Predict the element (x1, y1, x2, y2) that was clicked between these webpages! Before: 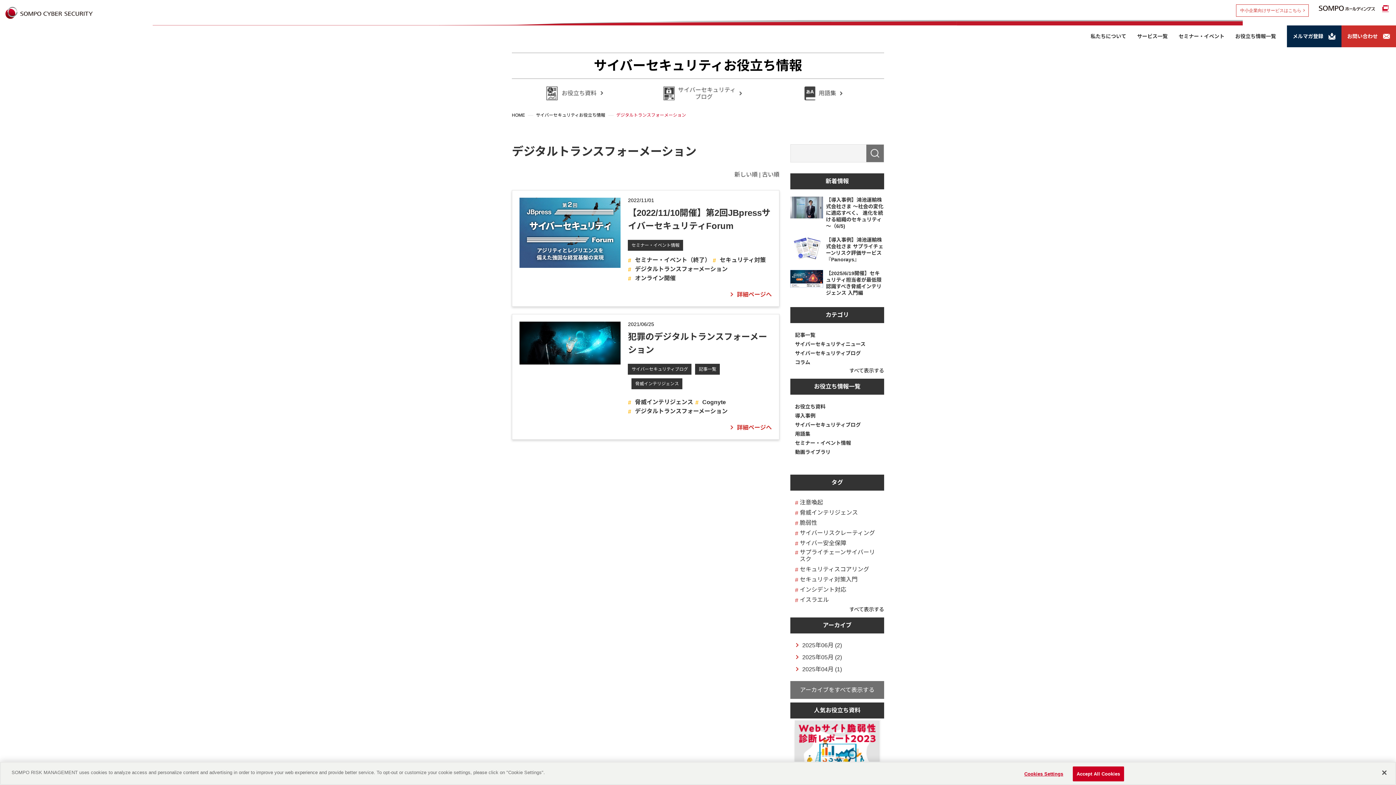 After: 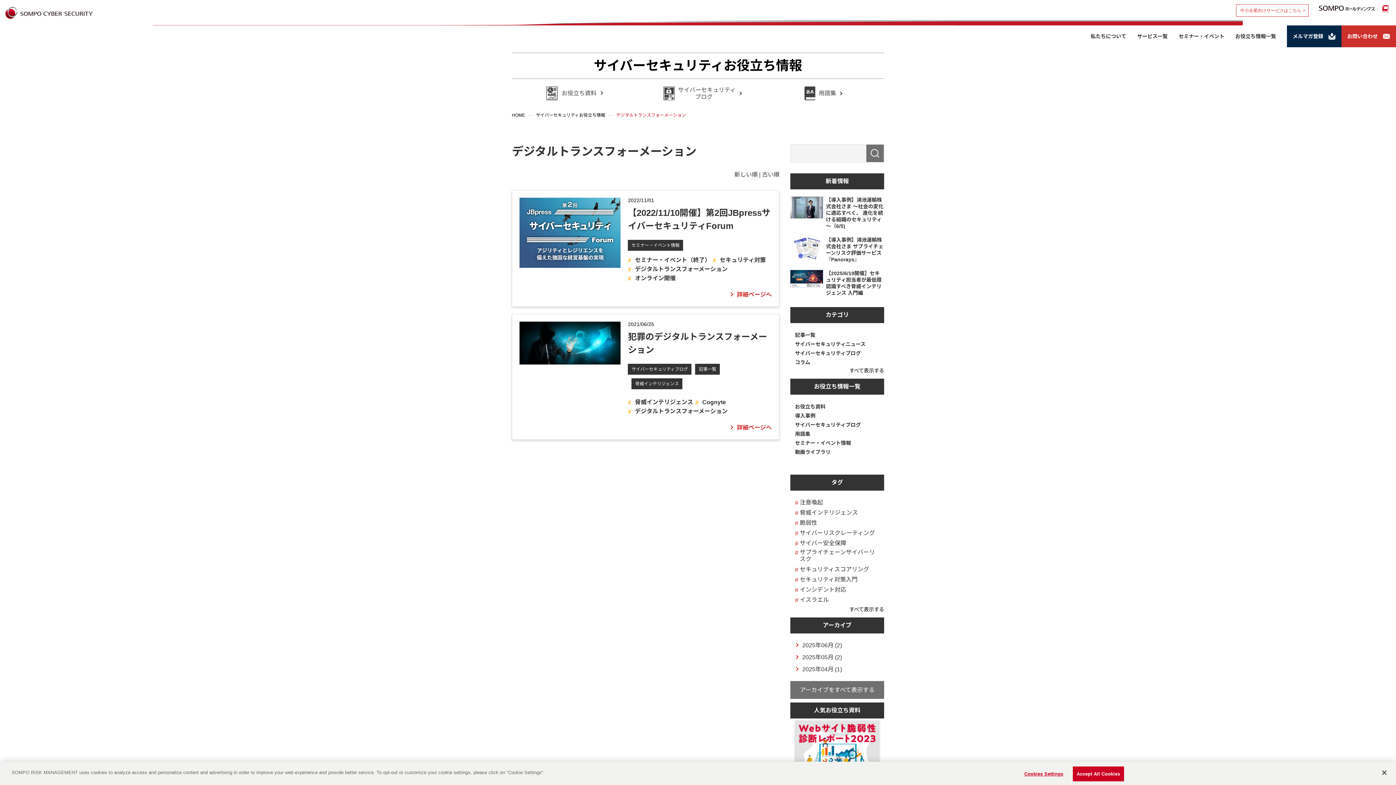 Action: bbox: (1316, 3, 1389, 12)